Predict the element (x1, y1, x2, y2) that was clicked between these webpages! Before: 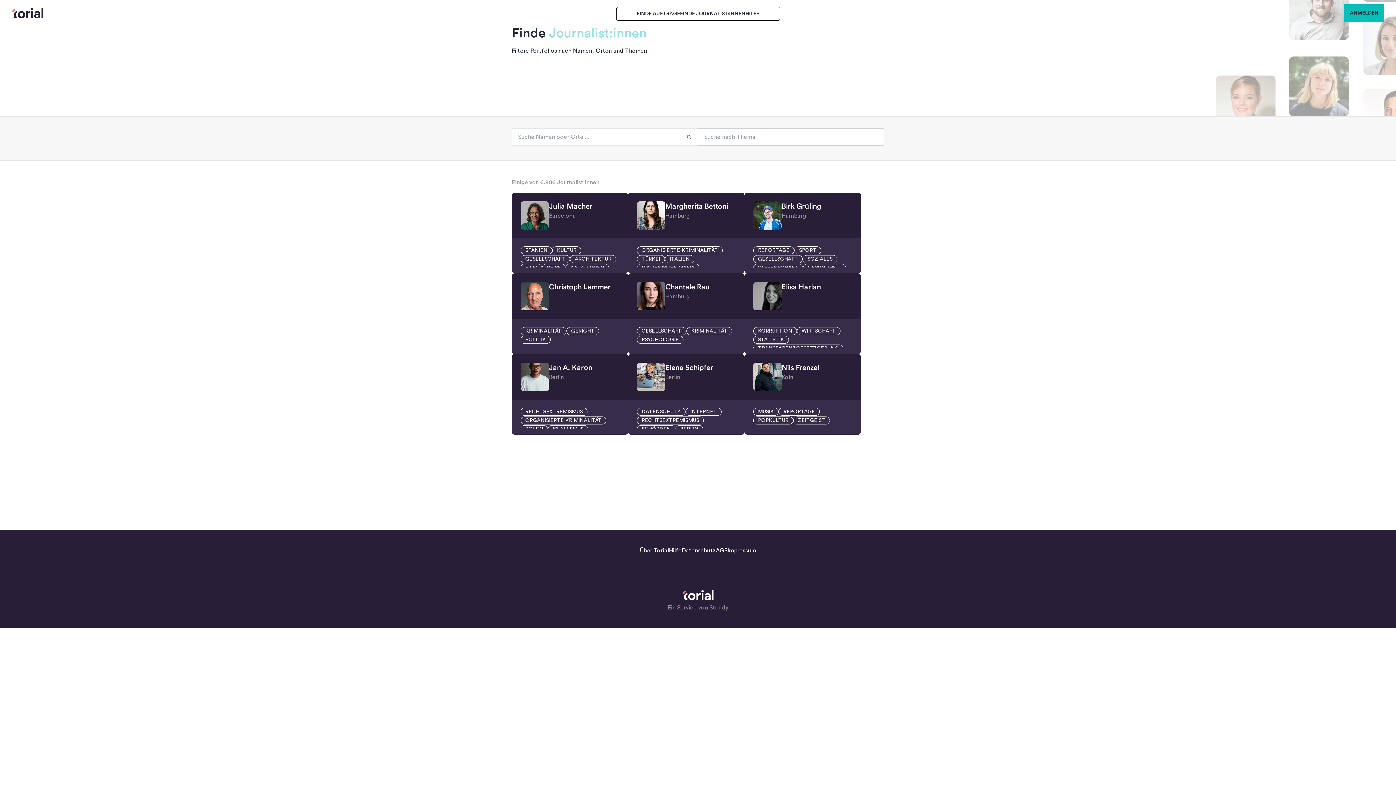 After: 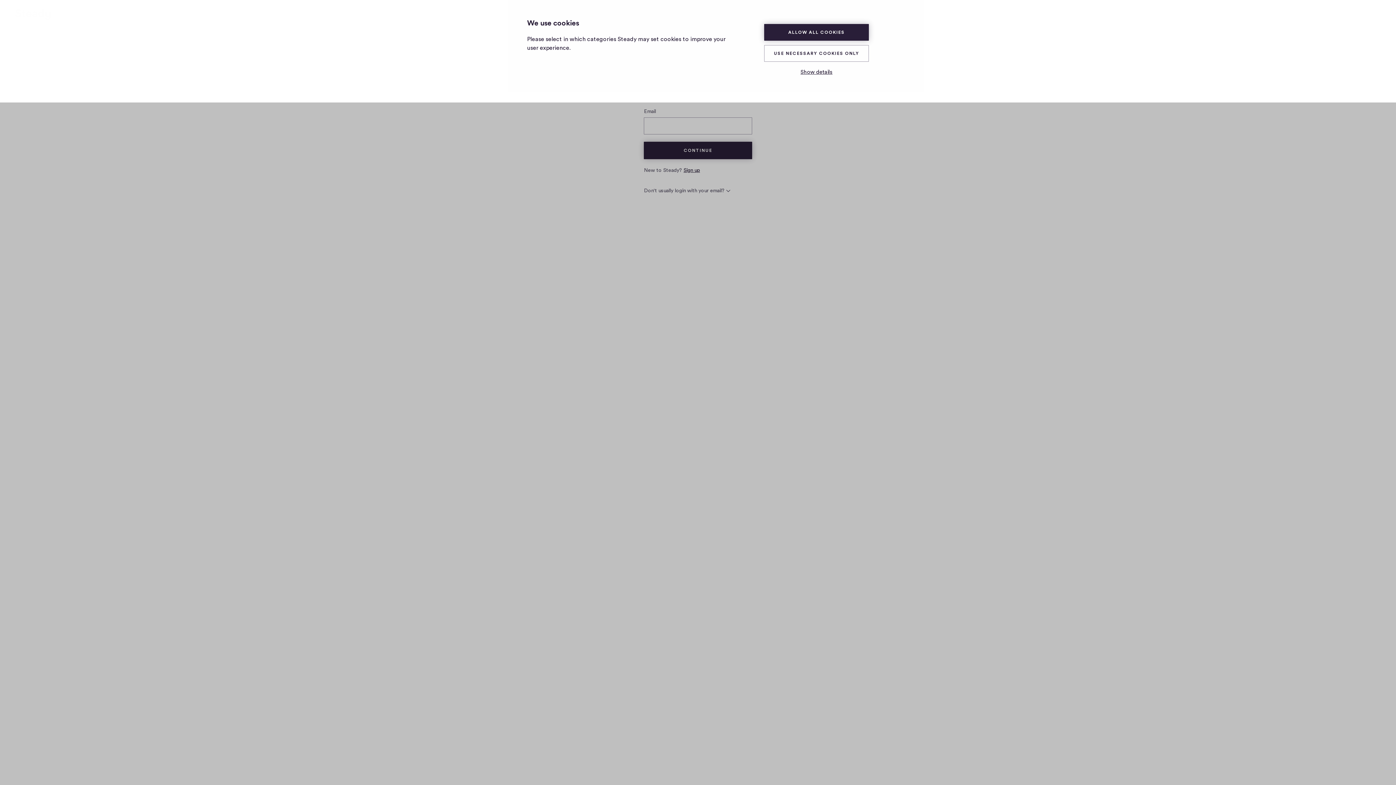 Action: label: ANMELDEN bbox: (1344, 4, 1384, 21)